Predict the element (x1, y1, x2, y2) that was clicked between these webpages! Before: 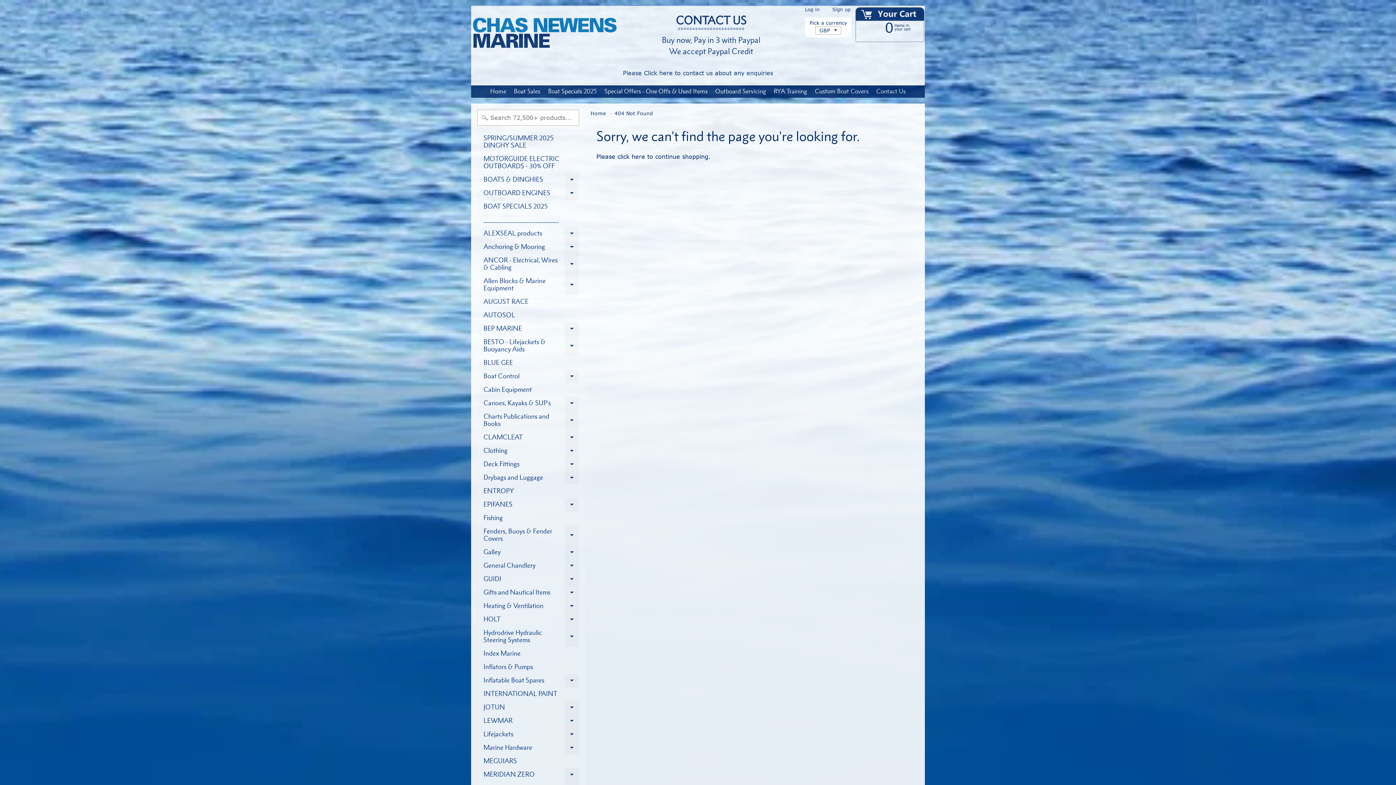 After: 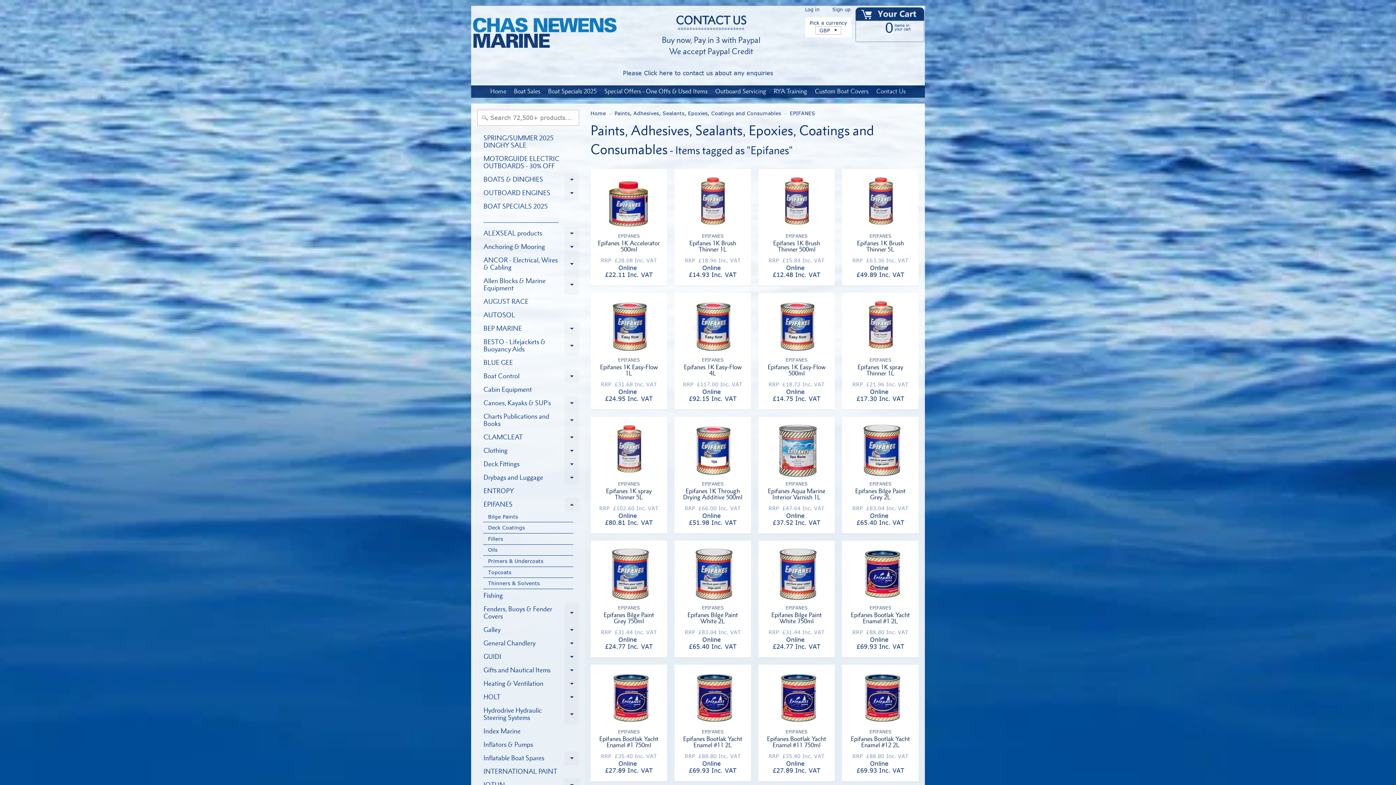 Action: bbox: (477, 498, 579, 511) label: EPIFANES
Expand child menu